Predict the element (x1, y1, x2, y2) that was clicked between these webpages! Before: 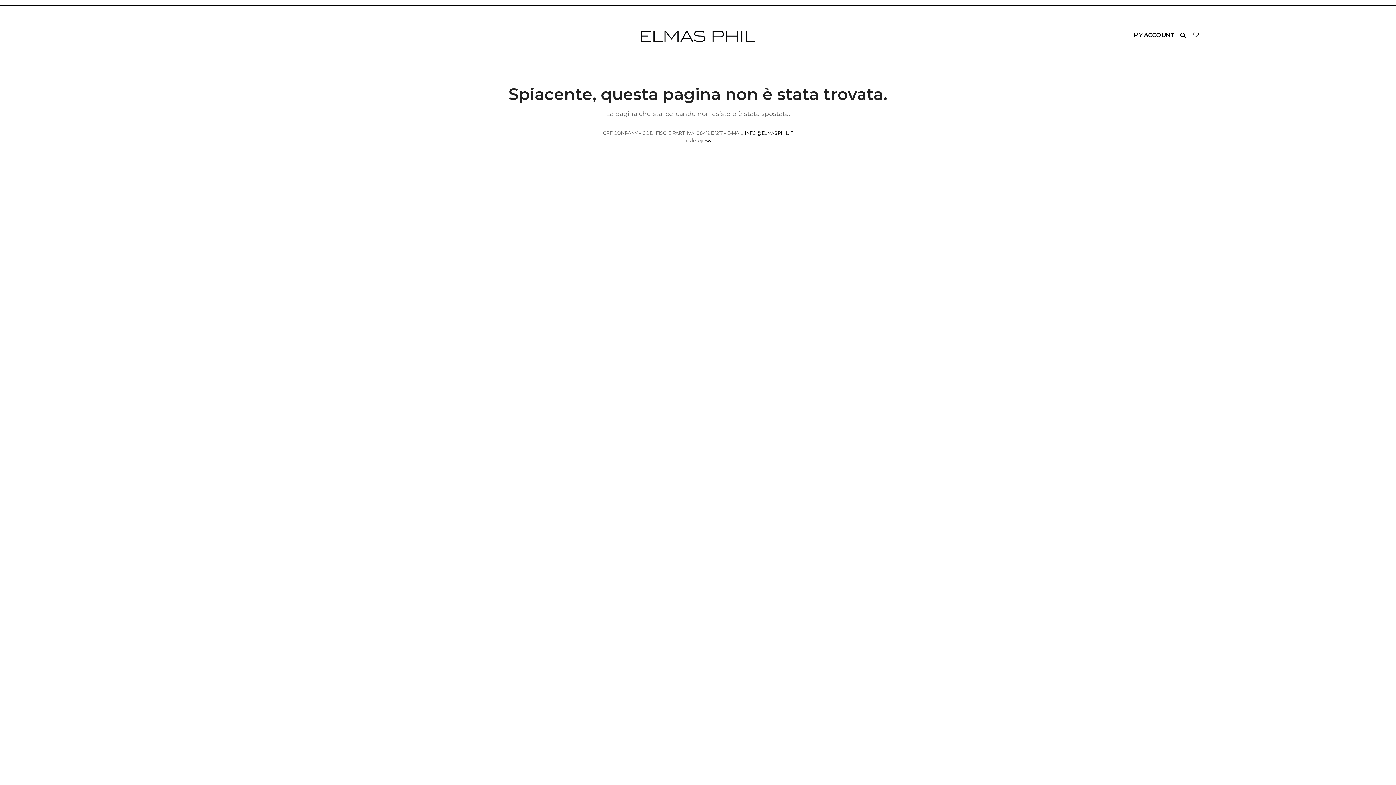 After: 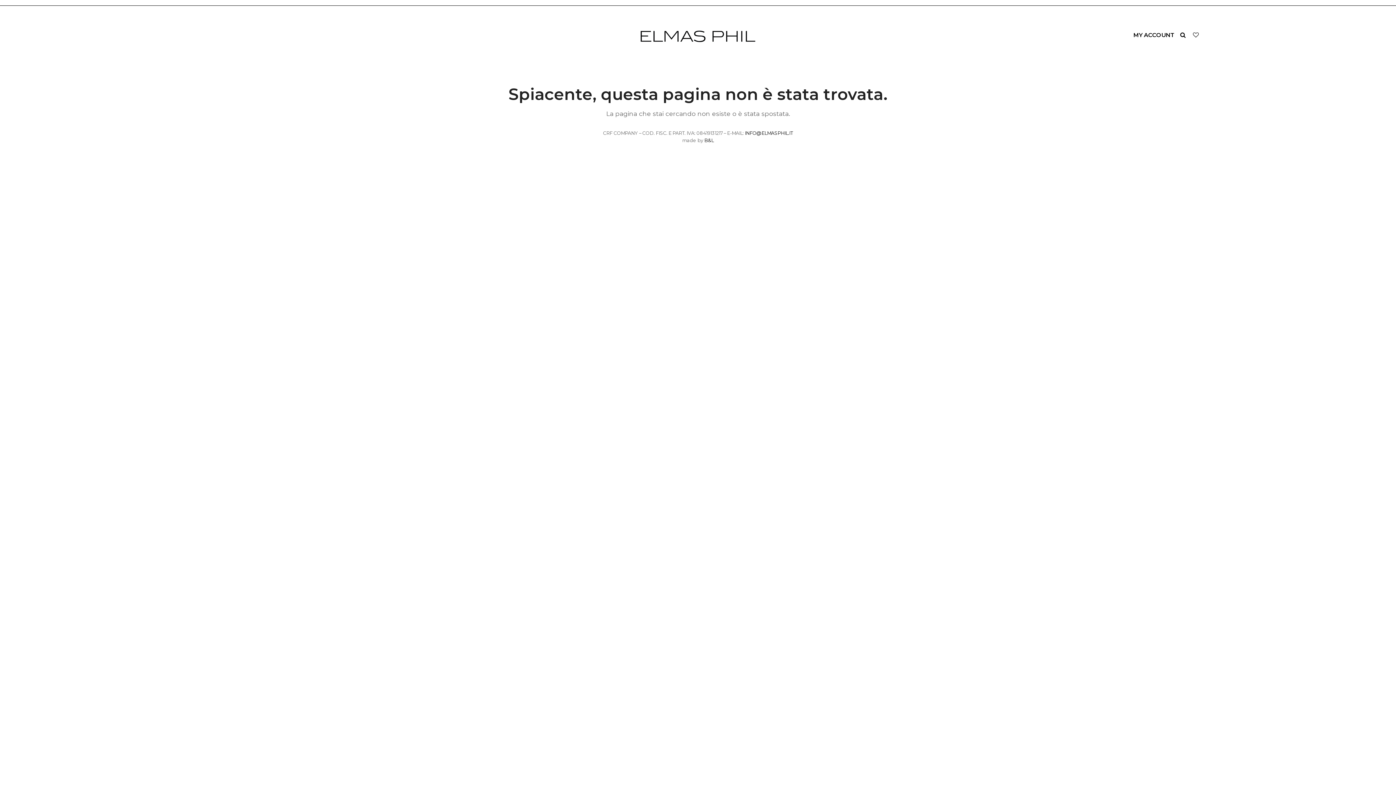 Action: bbox: (1180, 30, 1187, 40)